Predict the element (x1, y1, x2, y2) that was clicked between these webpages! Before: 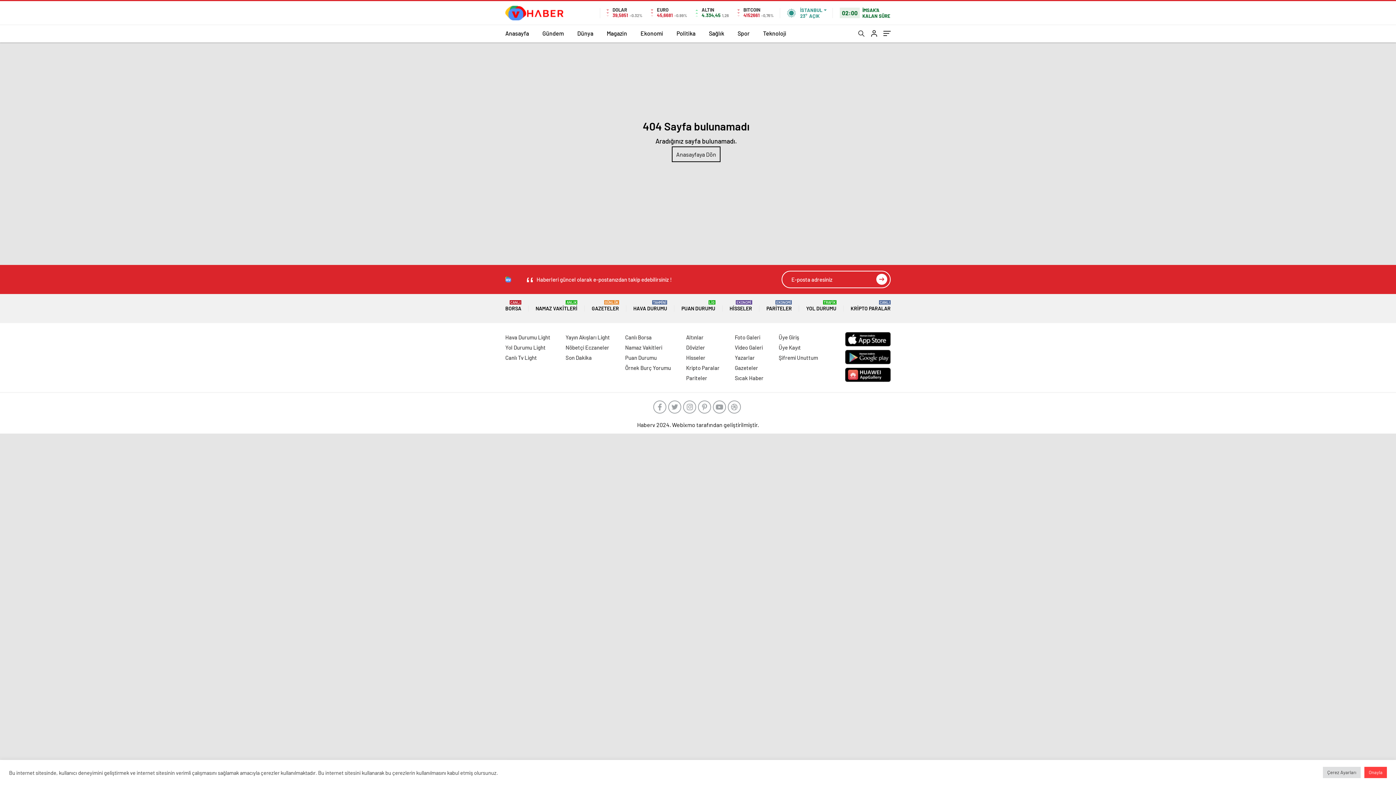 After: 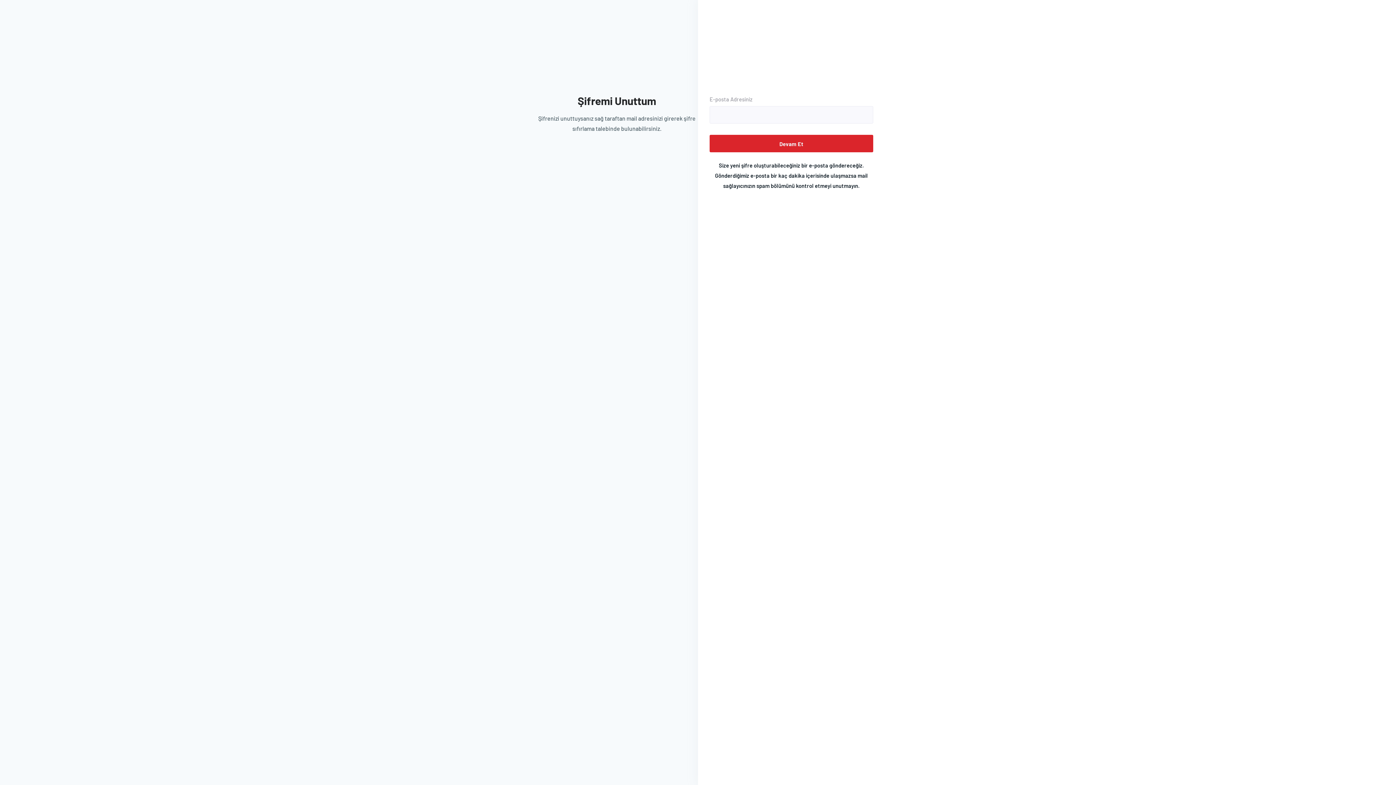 Action: bbox: (778, 354, 818, 361) label: Şifremi Unuttum